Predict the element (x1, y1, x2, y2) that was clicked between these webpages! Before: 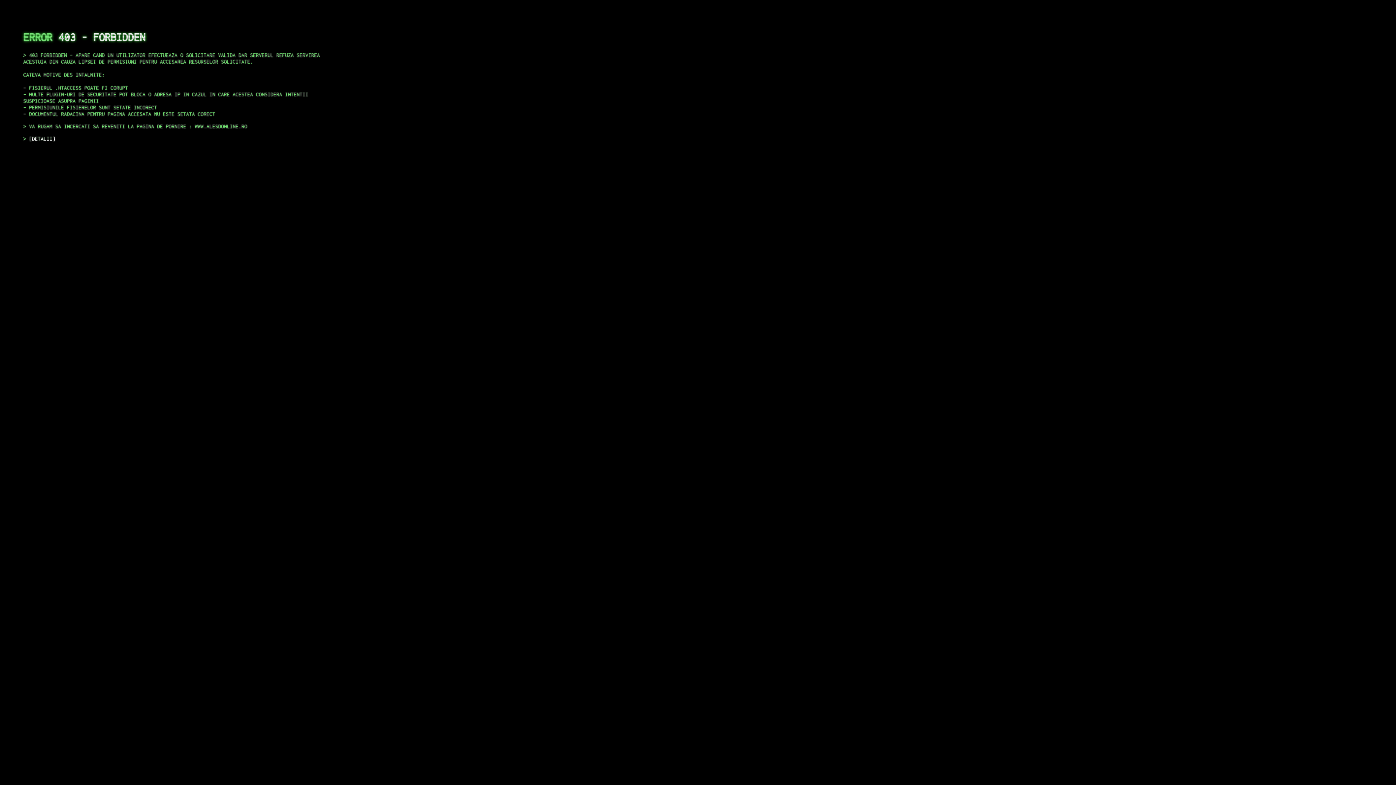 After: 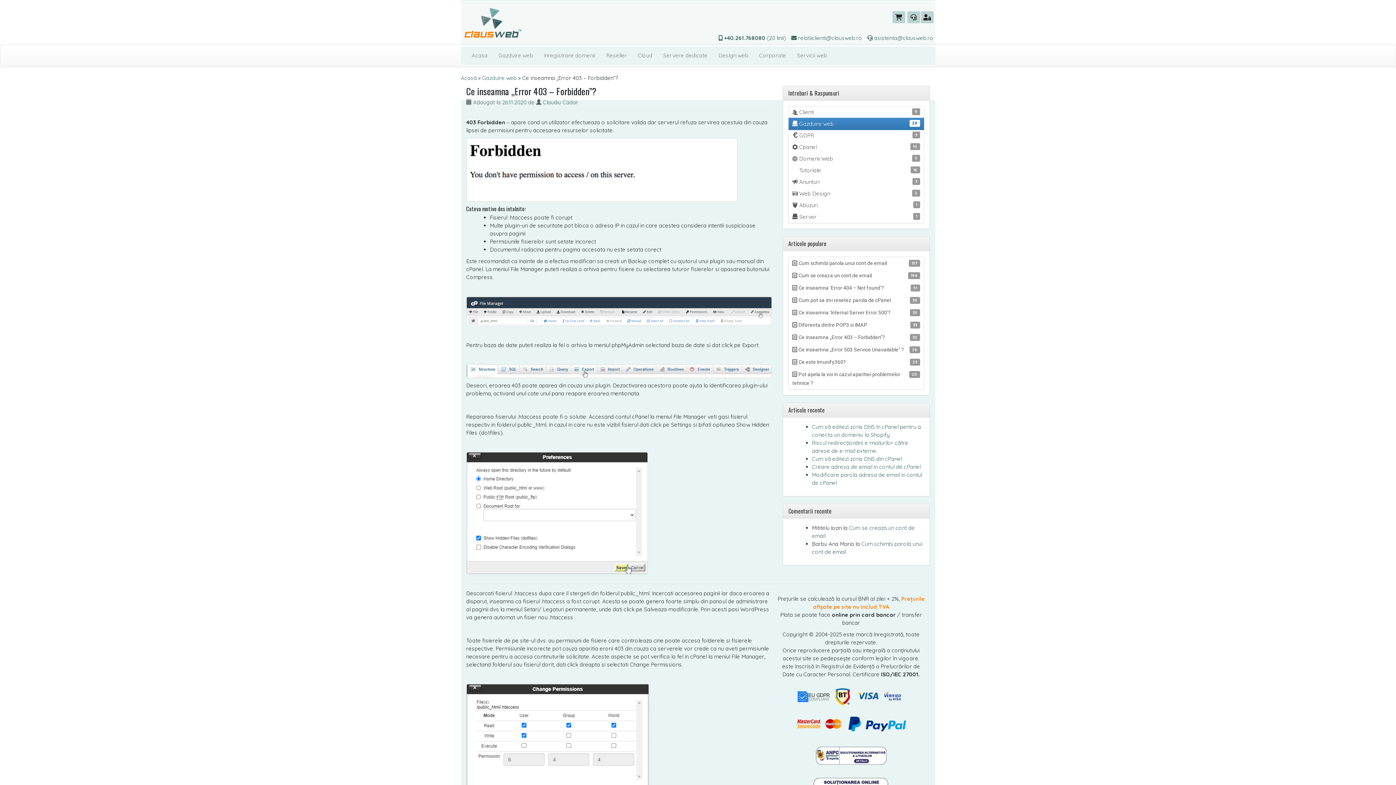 Action: bbox: (29, 135, 55, 141) label: DETALII